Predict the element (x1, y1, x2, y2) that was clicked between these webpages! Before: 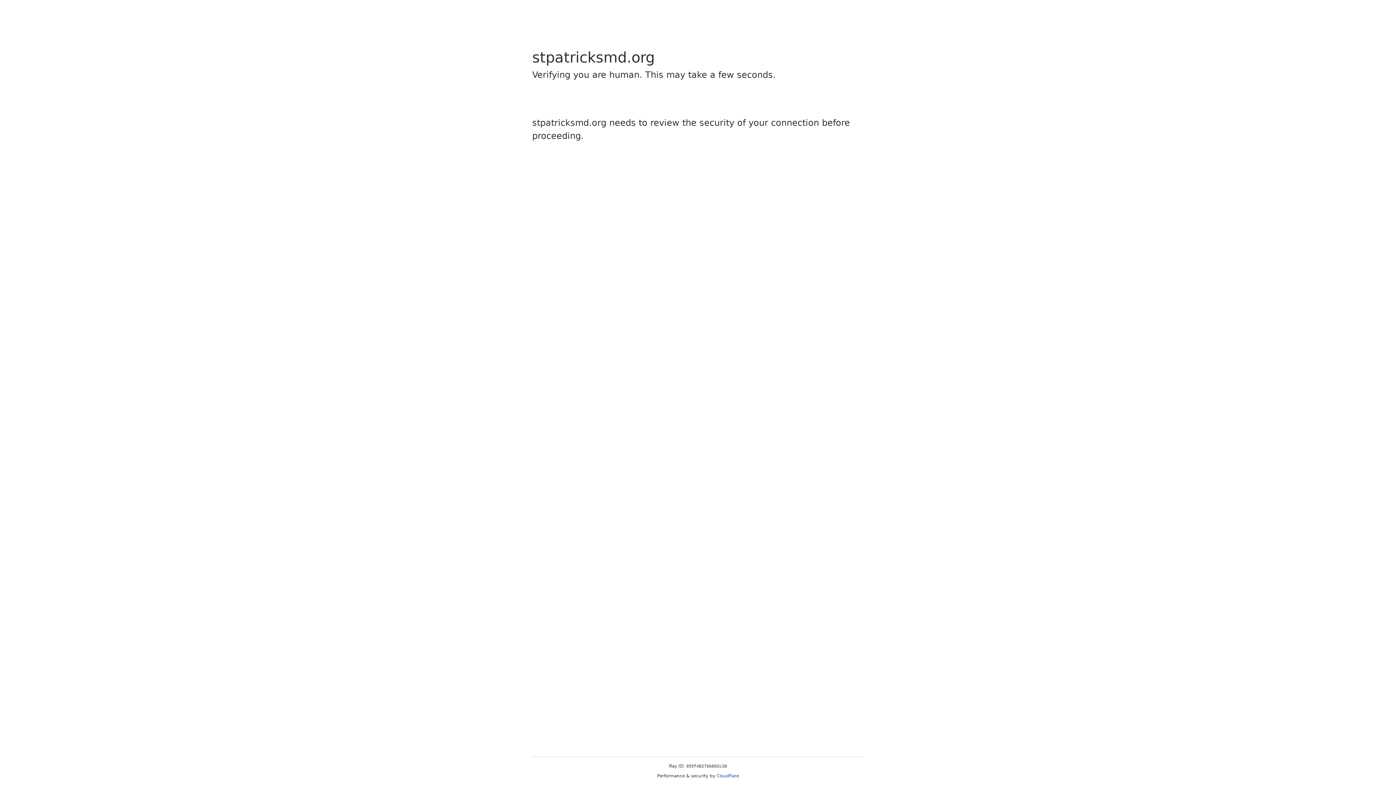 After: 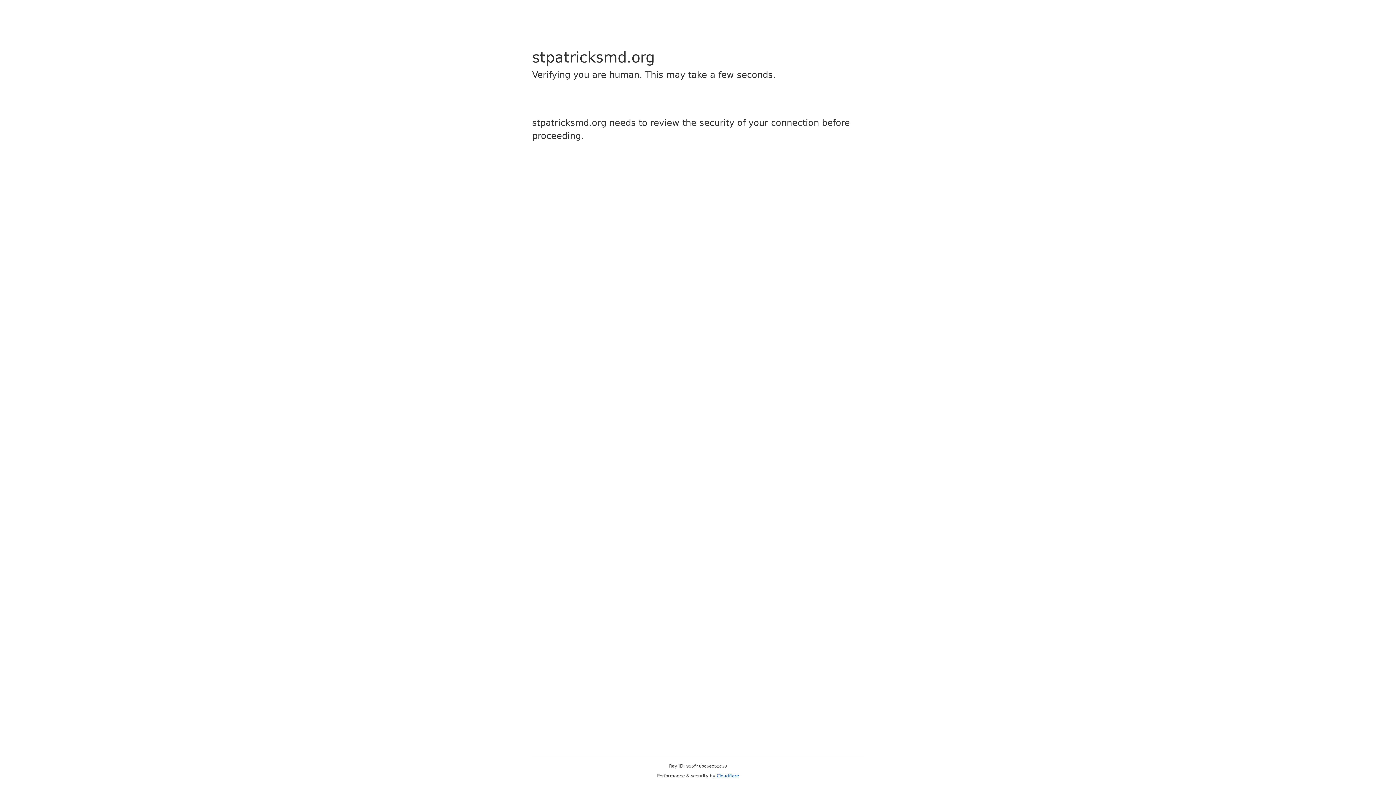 Action: bbox: (716, 773, 739, 778) label: Cloudflare